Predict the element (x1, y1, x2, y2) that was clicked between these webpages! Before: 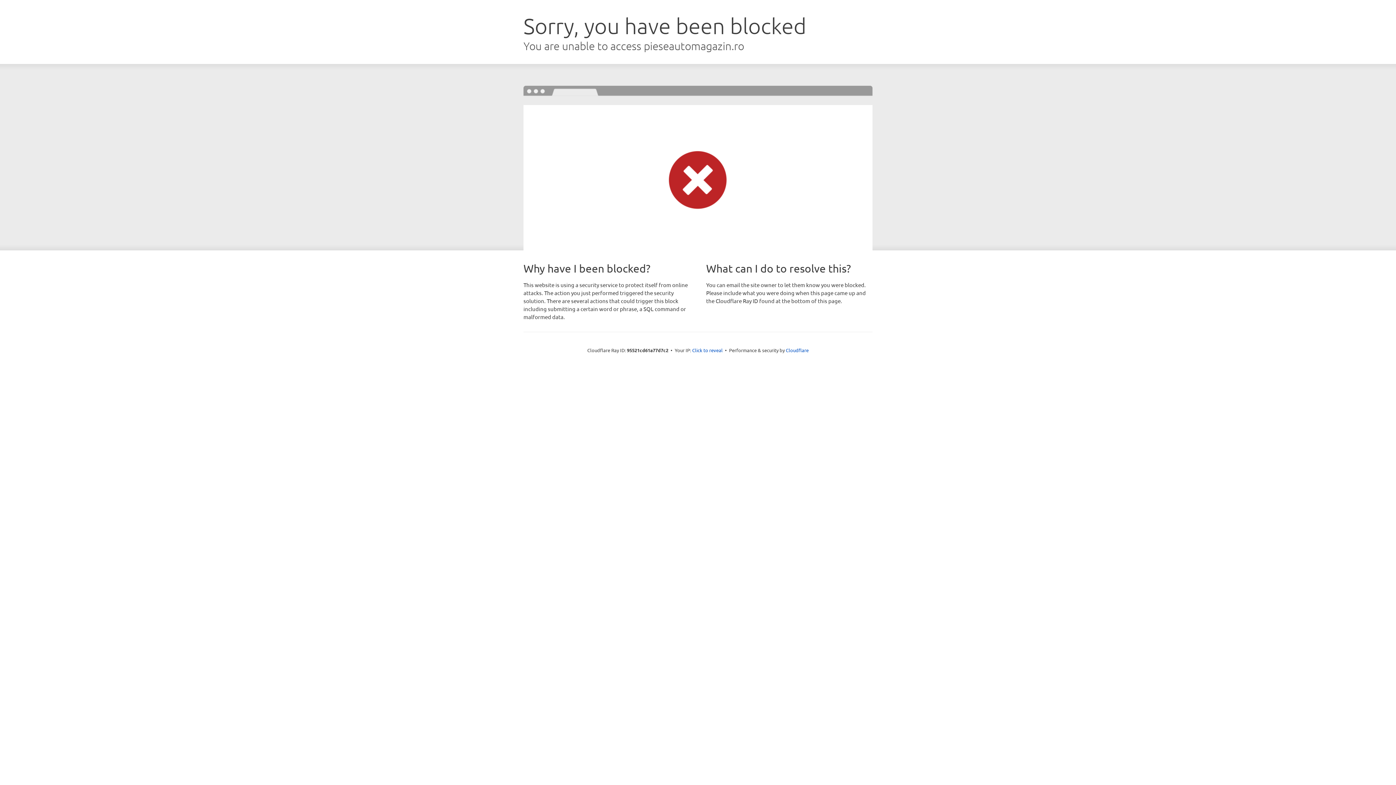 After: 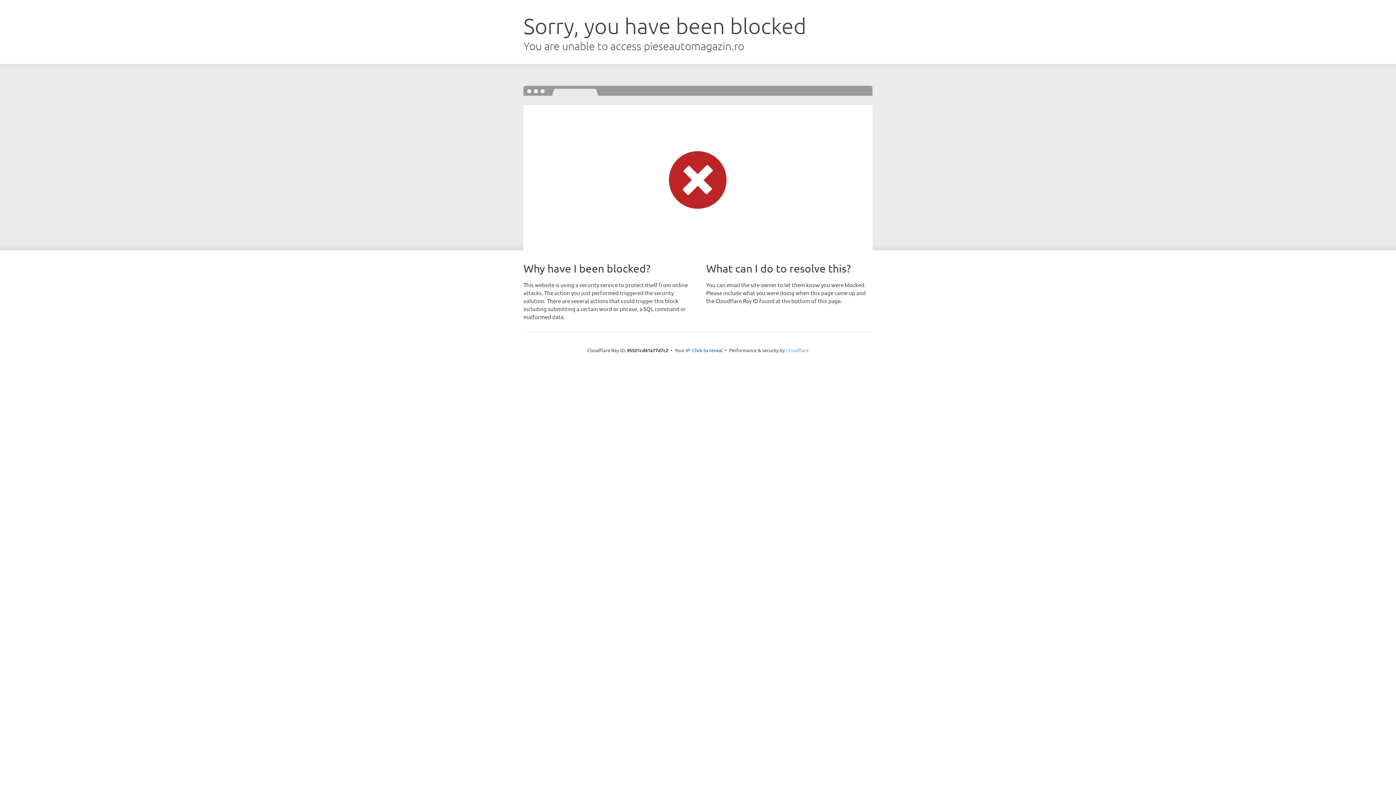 Action: bbox: (786, 347, 808, 353) label: Cloudflare